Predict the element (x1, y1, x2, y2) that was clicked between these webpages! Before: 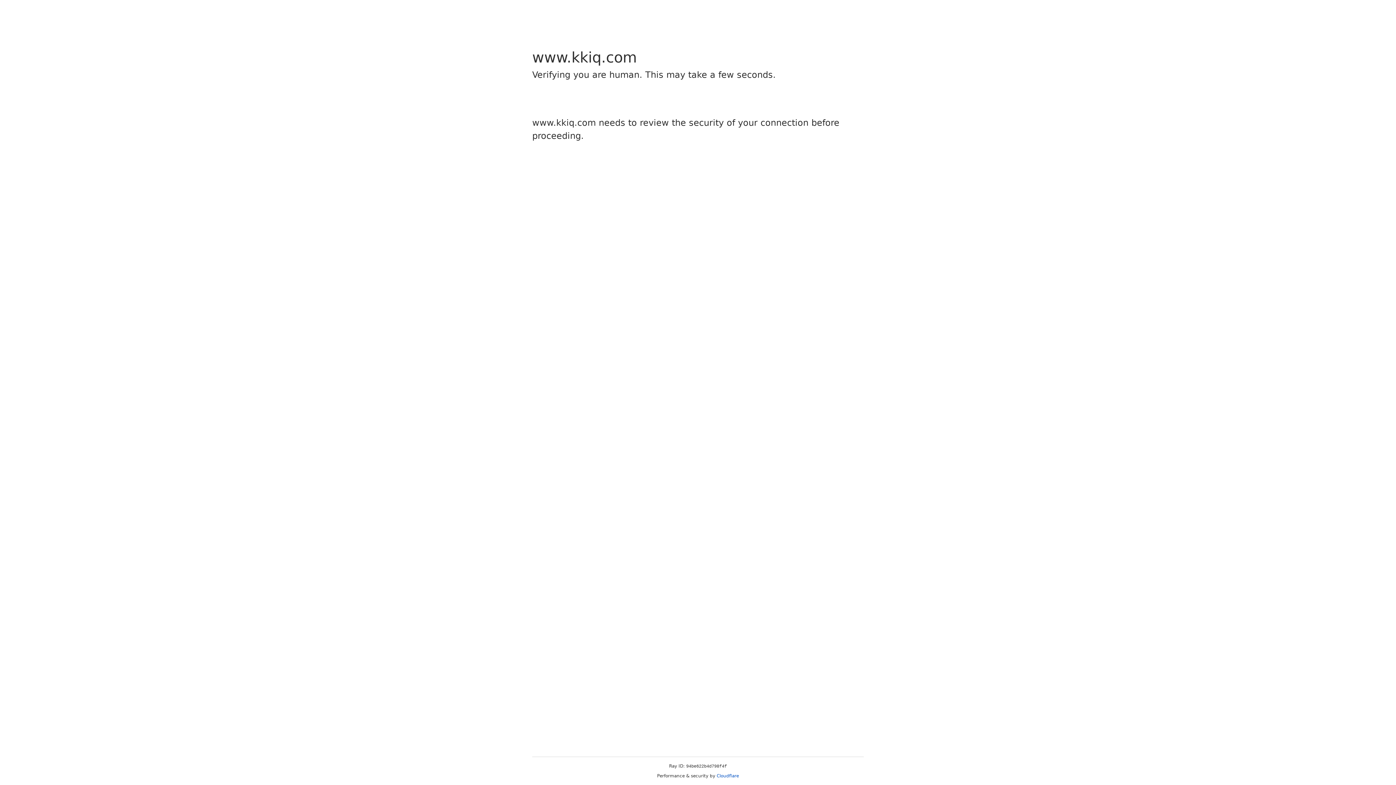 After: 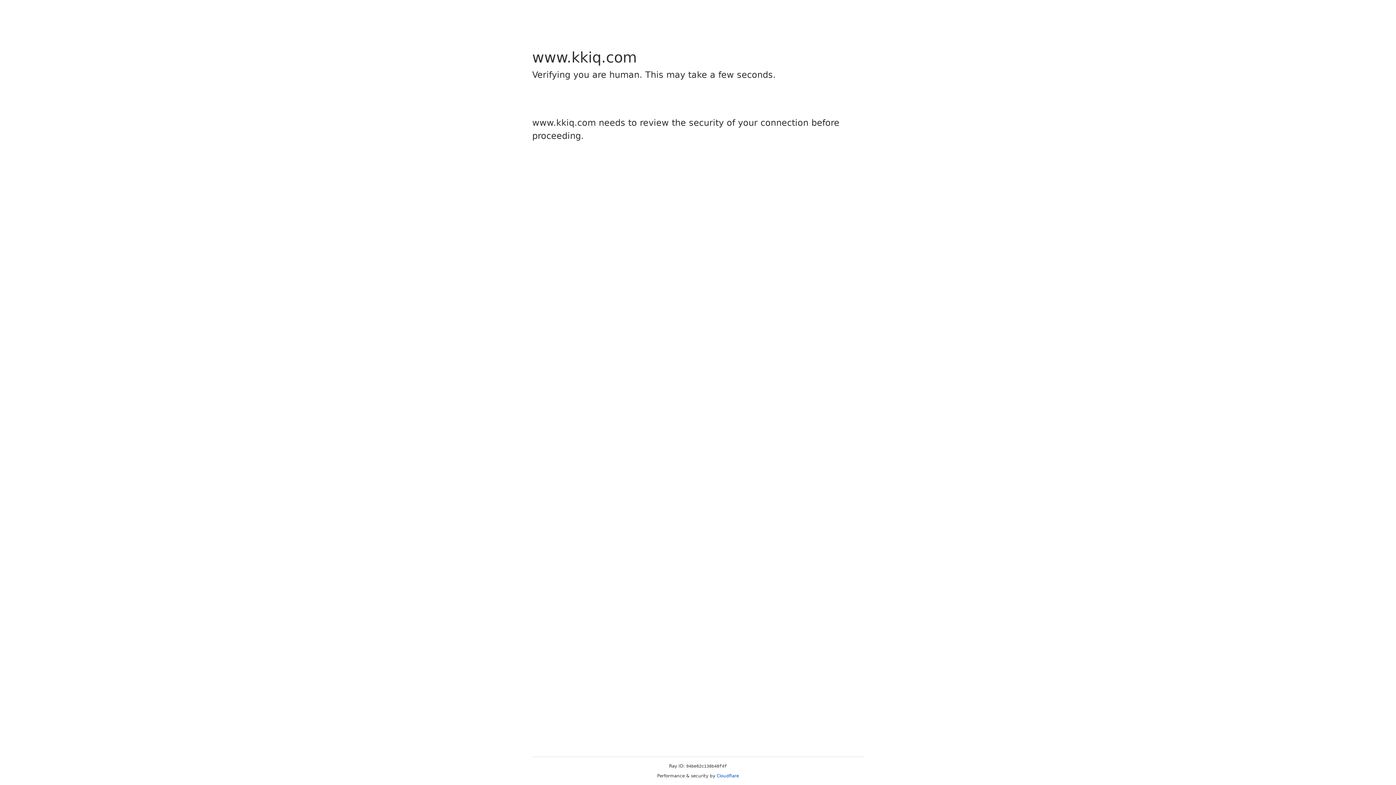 Action: label: Cloudflare bbox: (716, 773, 739, 778)